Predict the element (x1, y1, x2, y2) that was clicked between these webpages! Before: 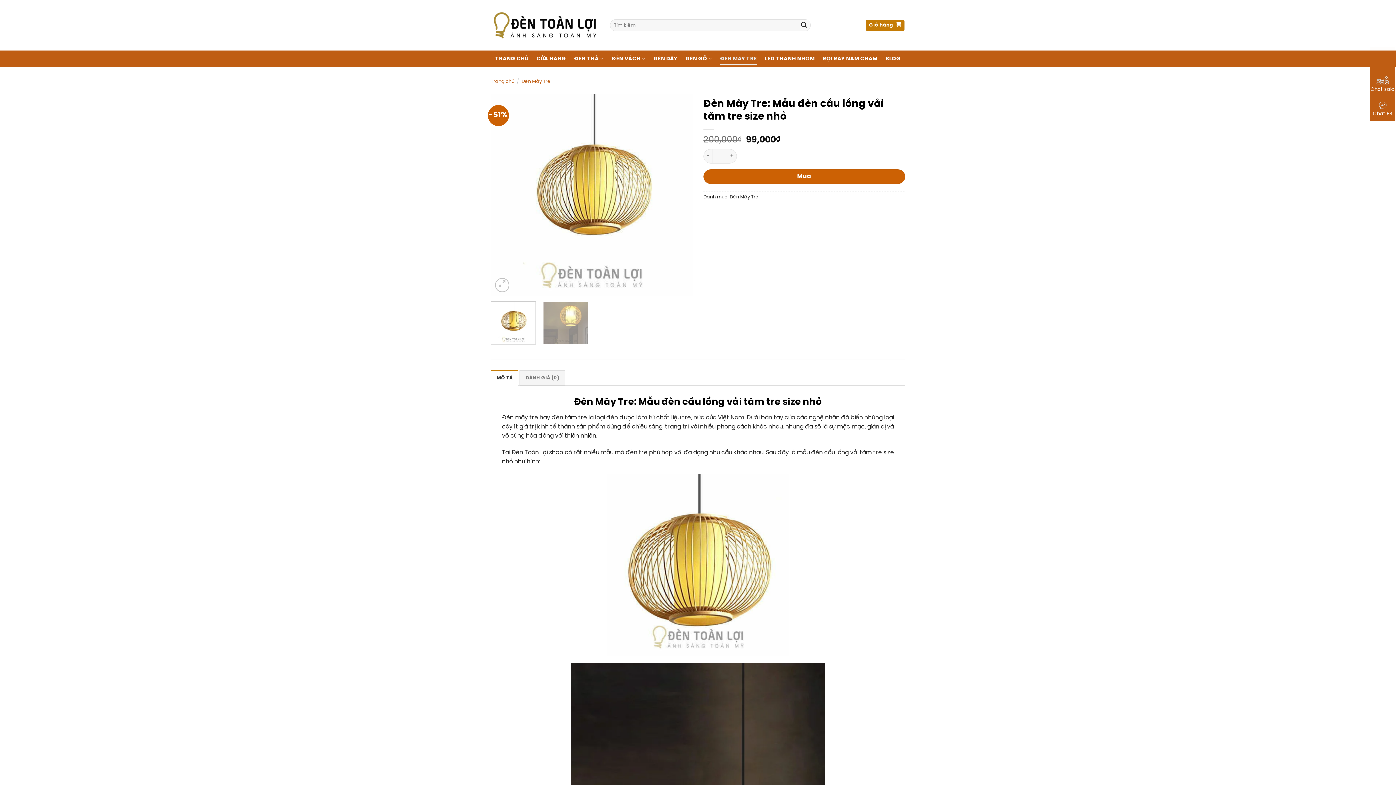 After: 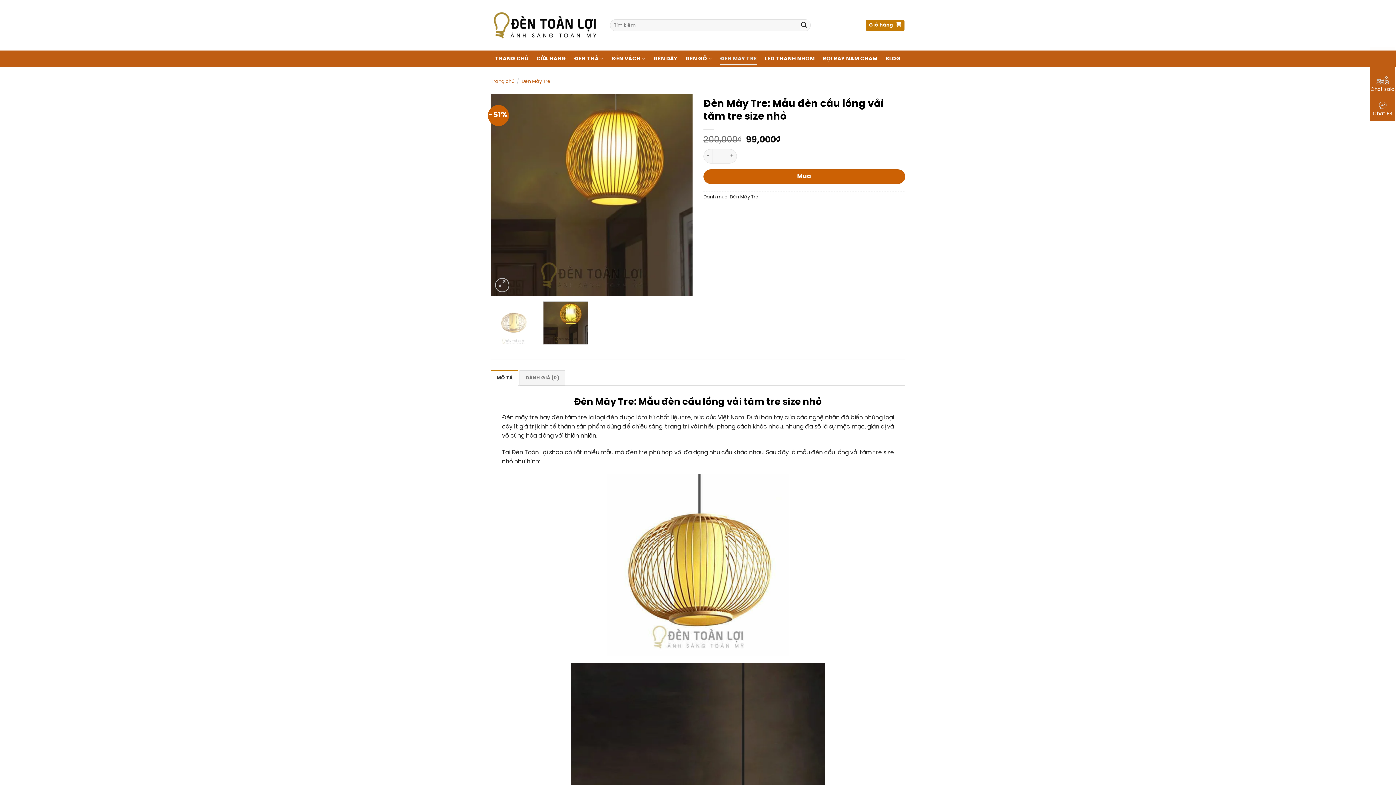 Action: bbox: (543, 301, 588, 344)